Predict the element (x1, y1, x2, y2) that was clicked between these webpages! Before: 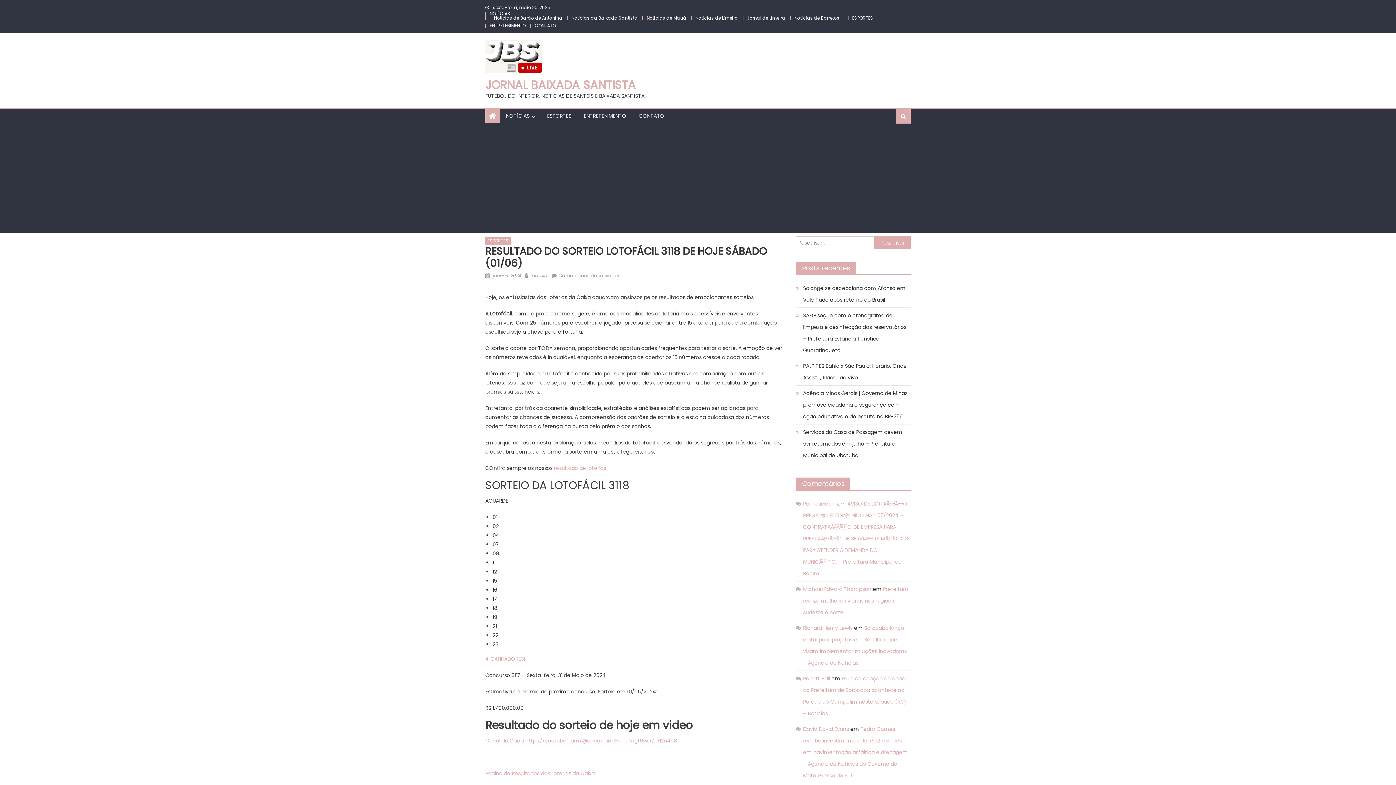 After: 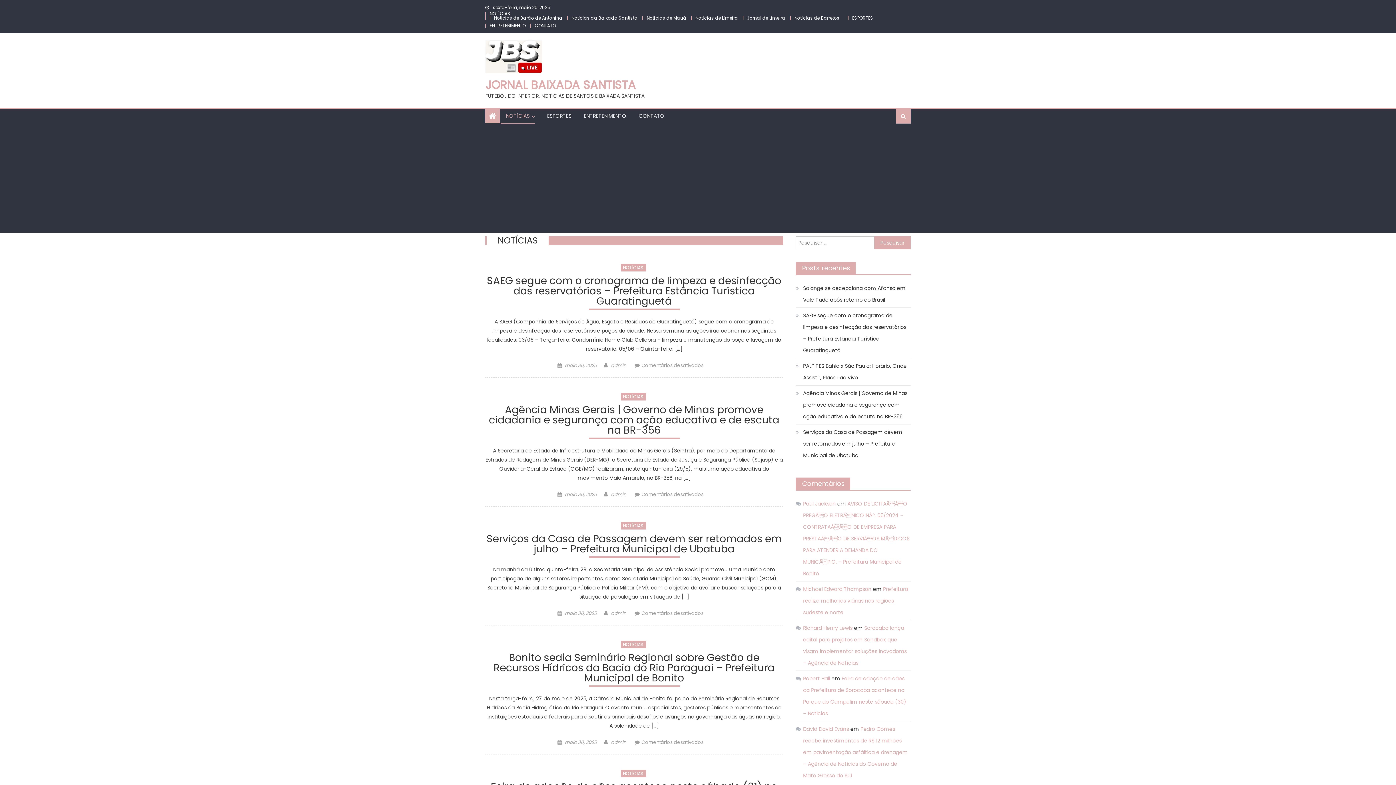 Action: label: NOTÍCIAS bbox: (500, 109, 535, 122)